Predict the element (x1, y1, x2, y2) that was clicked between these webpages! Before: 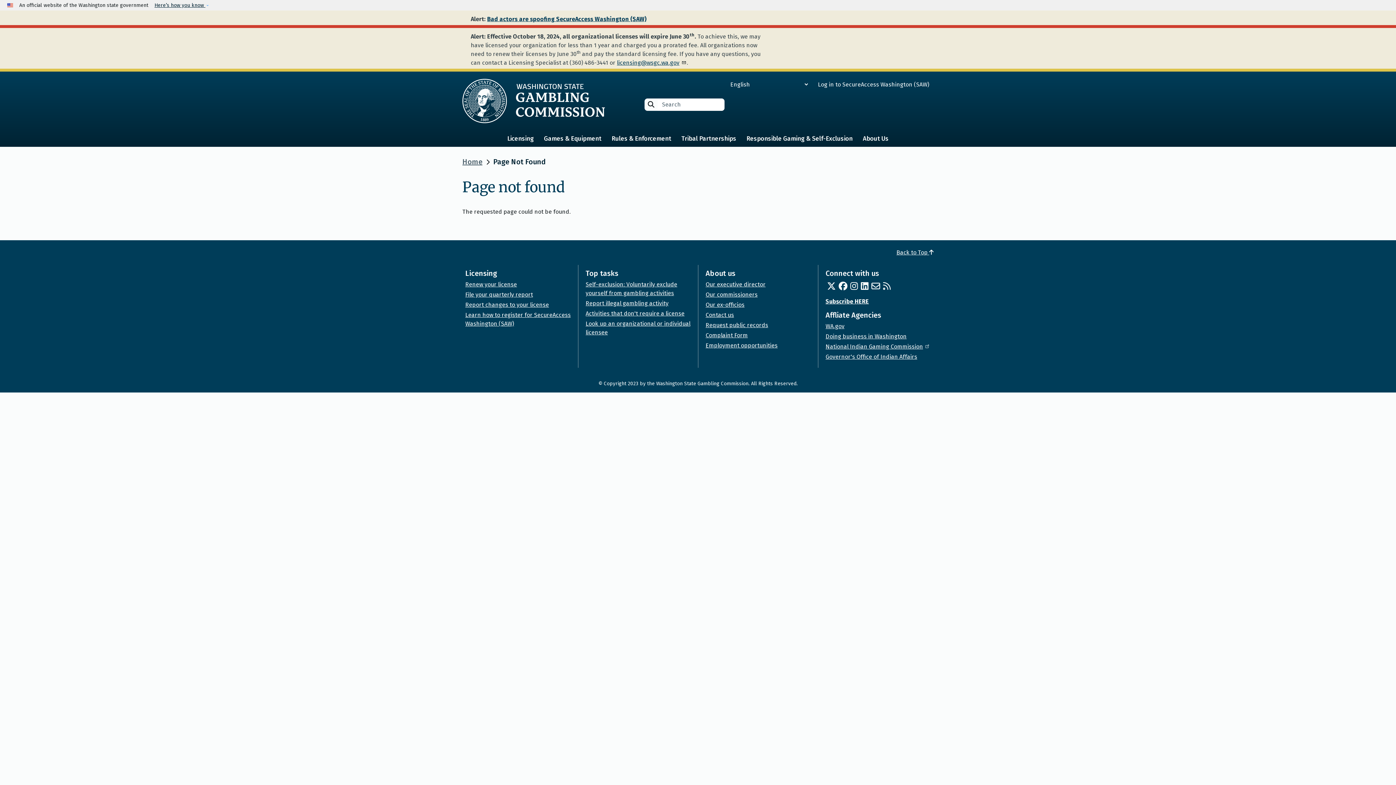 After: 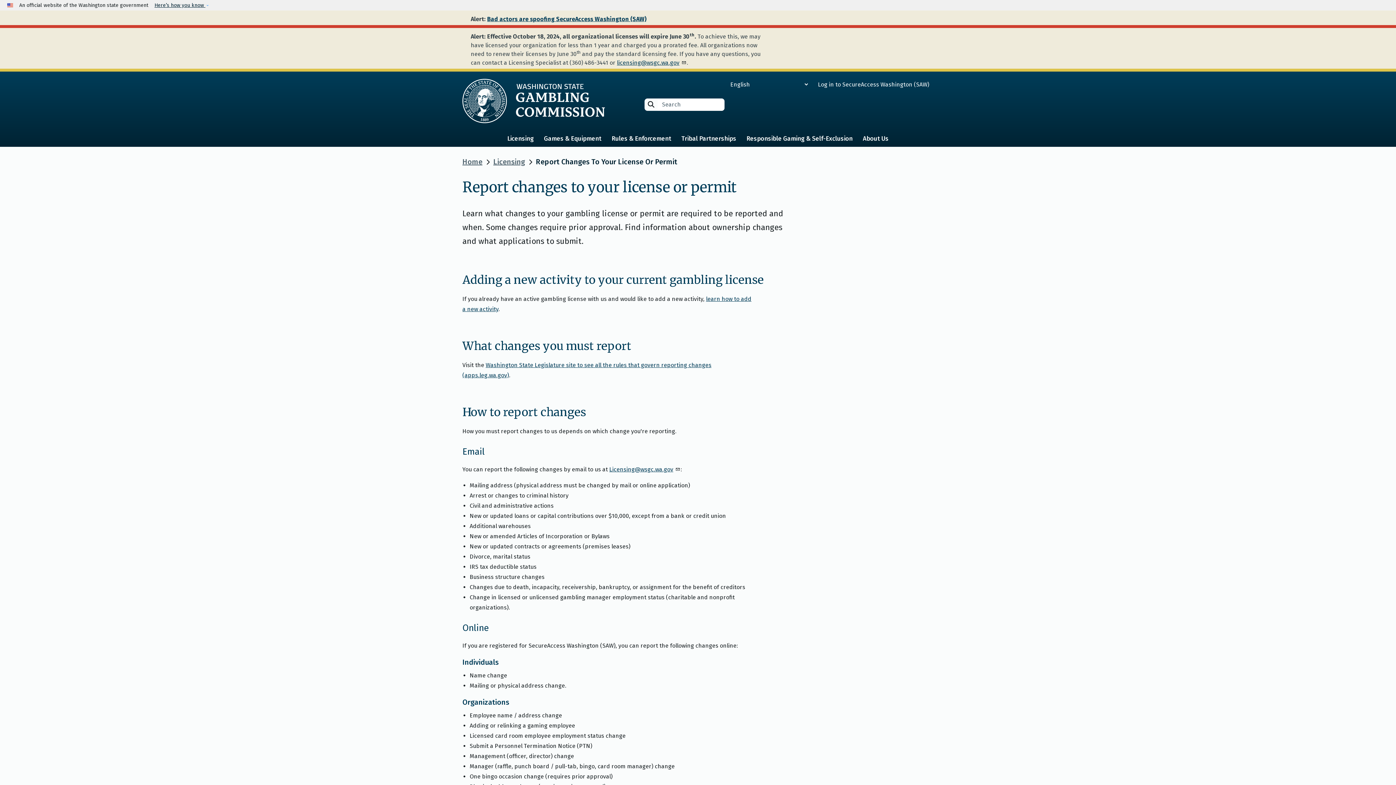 Action: bbox: (465, 301, 549, 308) label: Report changes to your license